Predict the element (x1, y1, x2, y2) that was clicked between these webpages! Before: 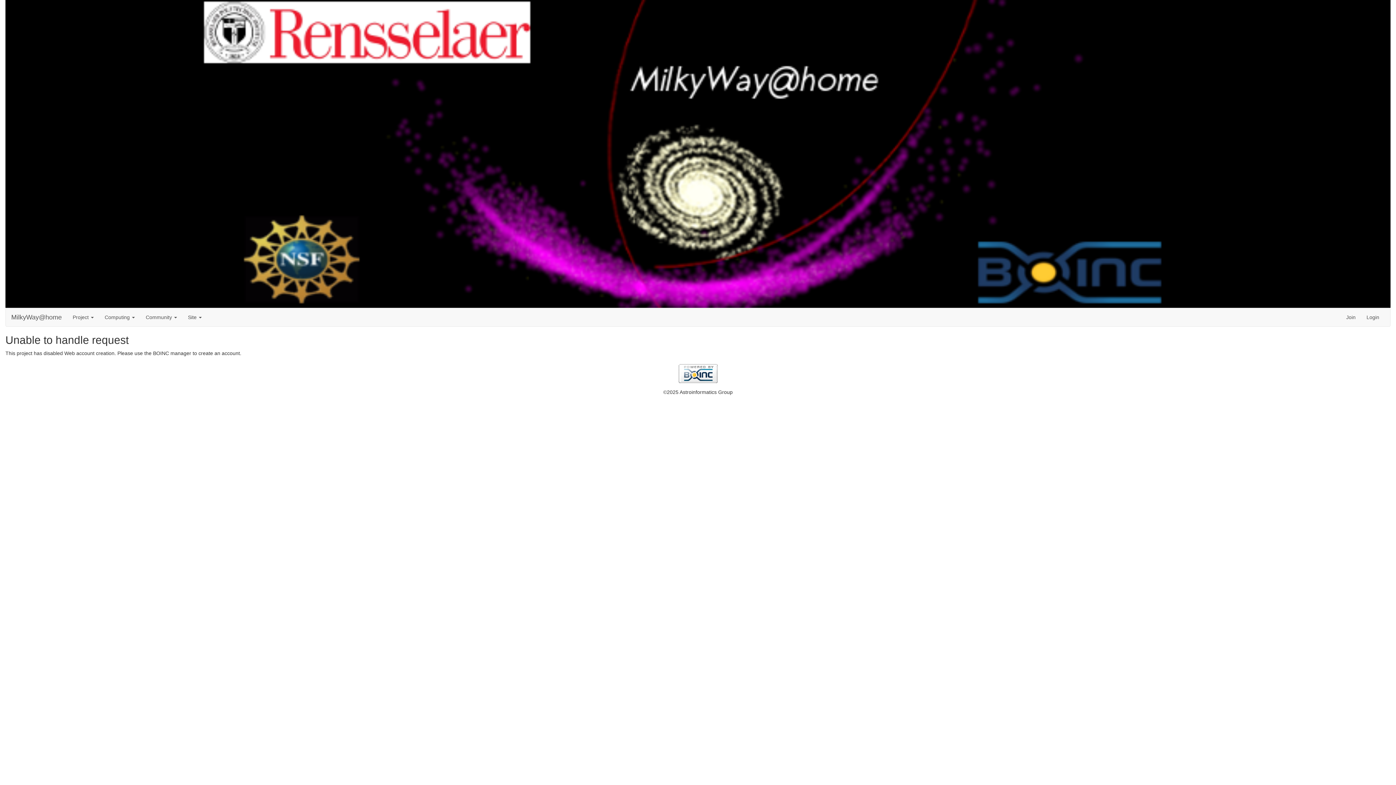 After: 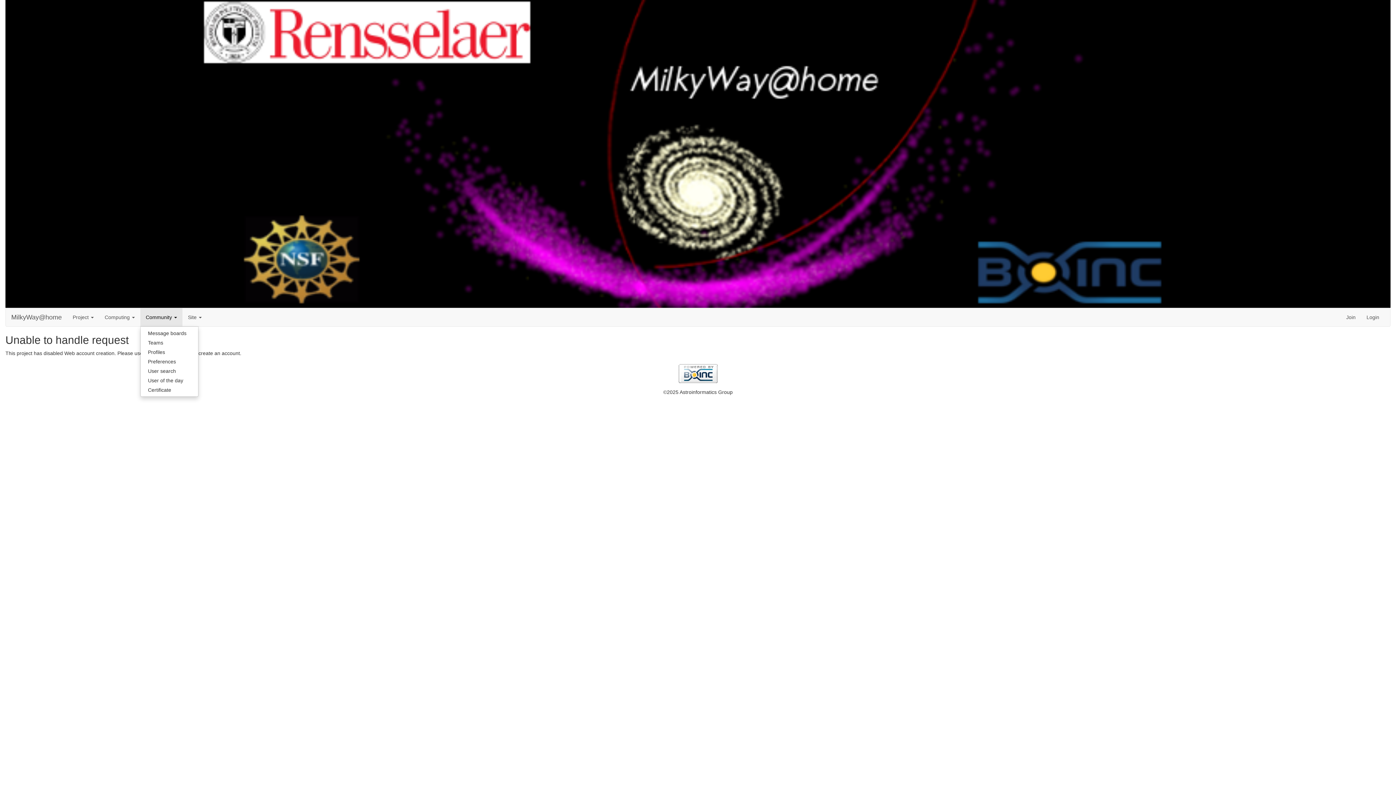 Action: bbox: (140, 308, 182, 326) label: Community 